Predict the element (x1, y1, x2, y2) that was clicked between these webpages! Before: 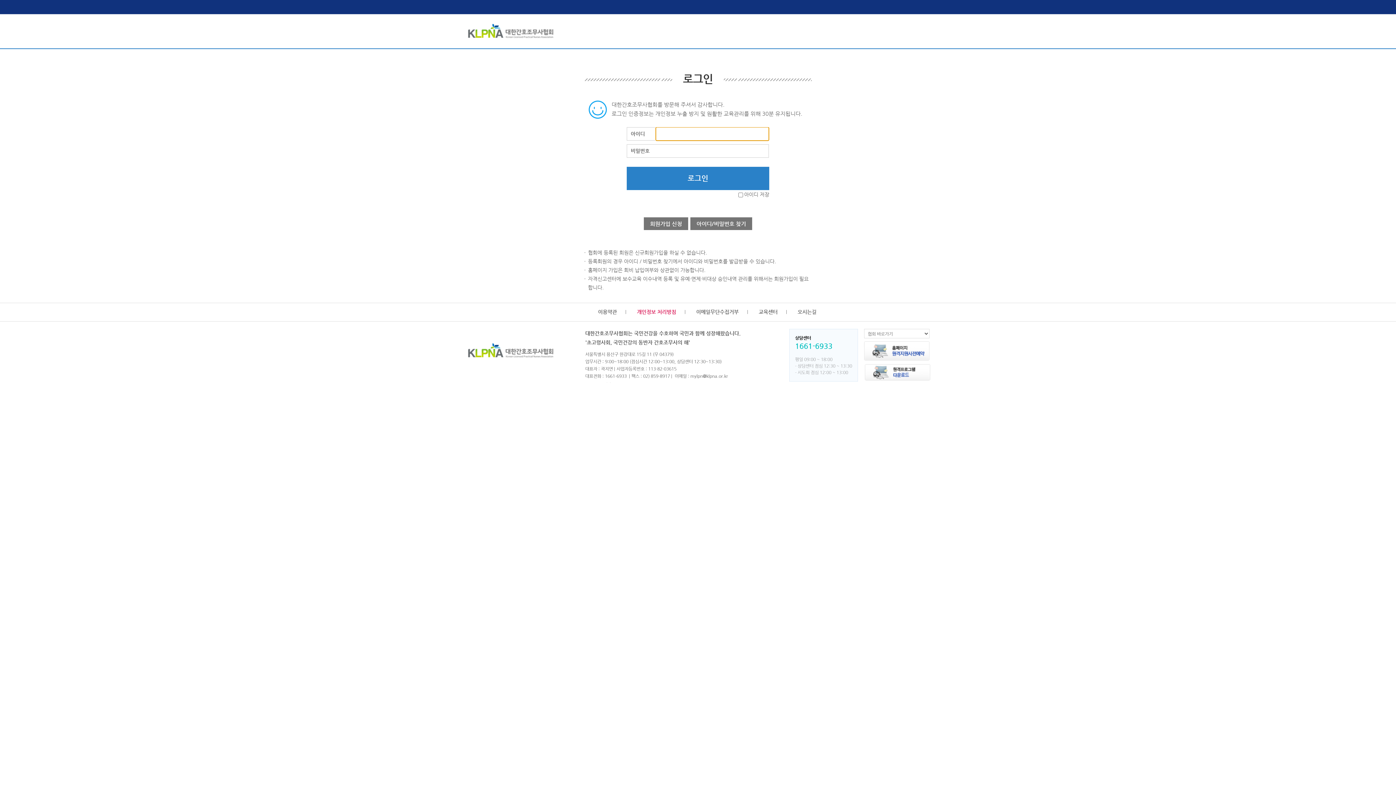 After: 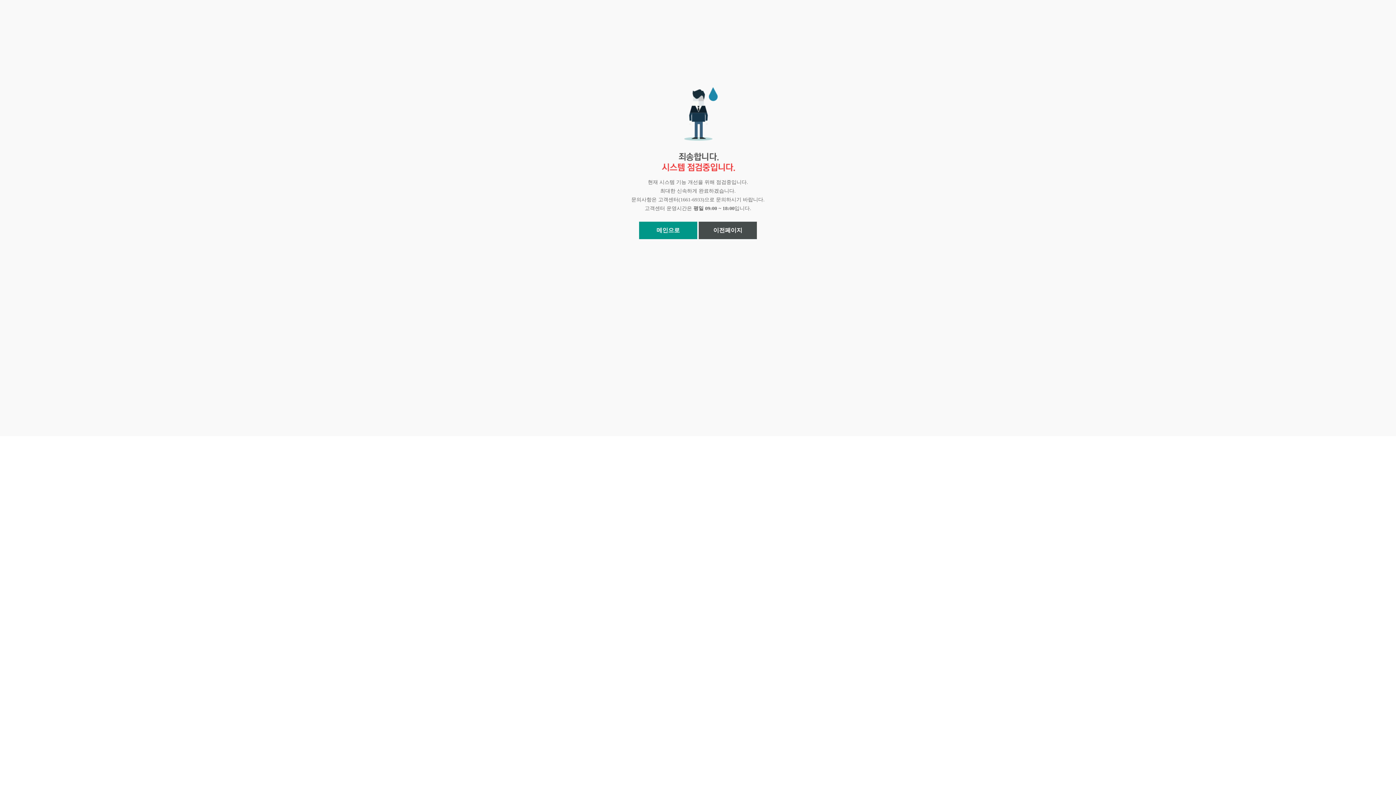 Action: bbox: (758, 309, 786, 314) label: 교육센터